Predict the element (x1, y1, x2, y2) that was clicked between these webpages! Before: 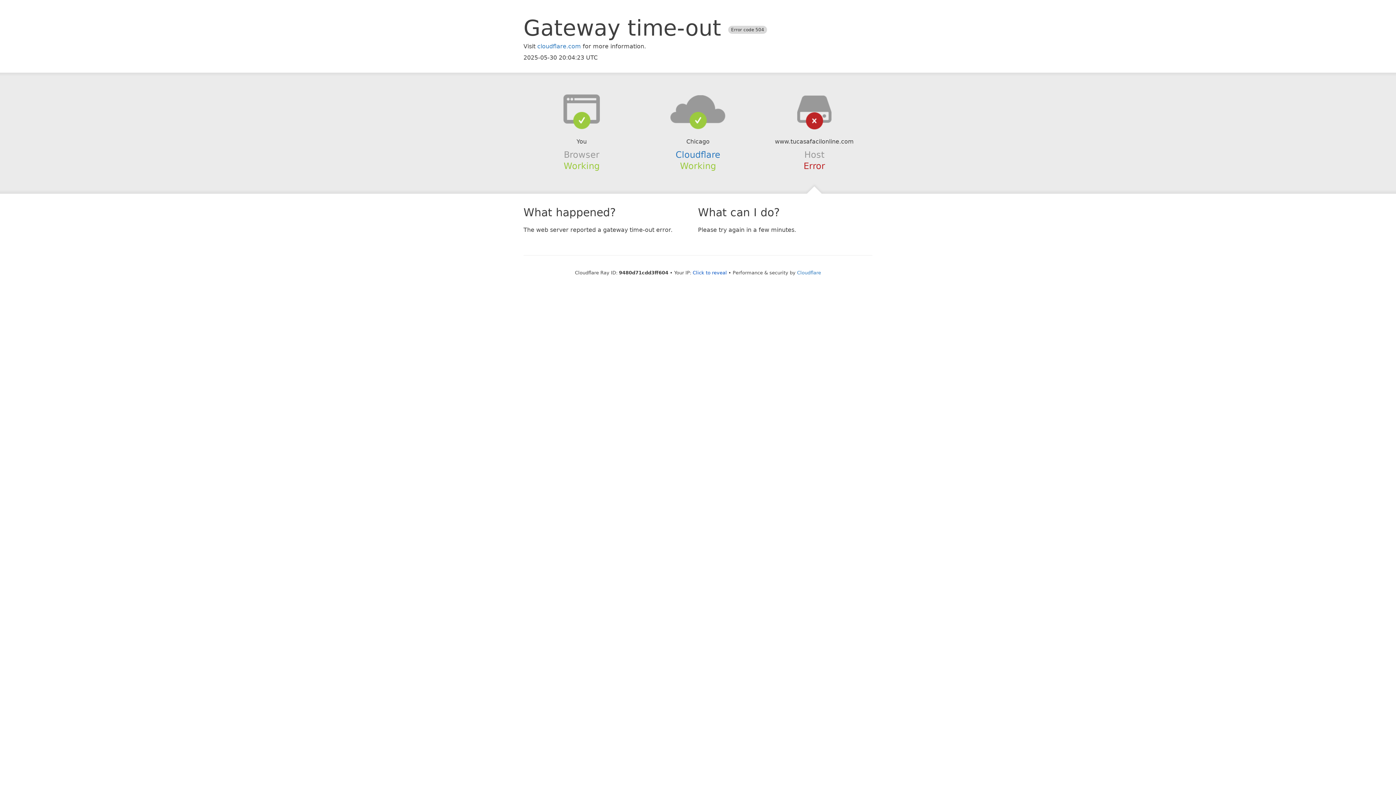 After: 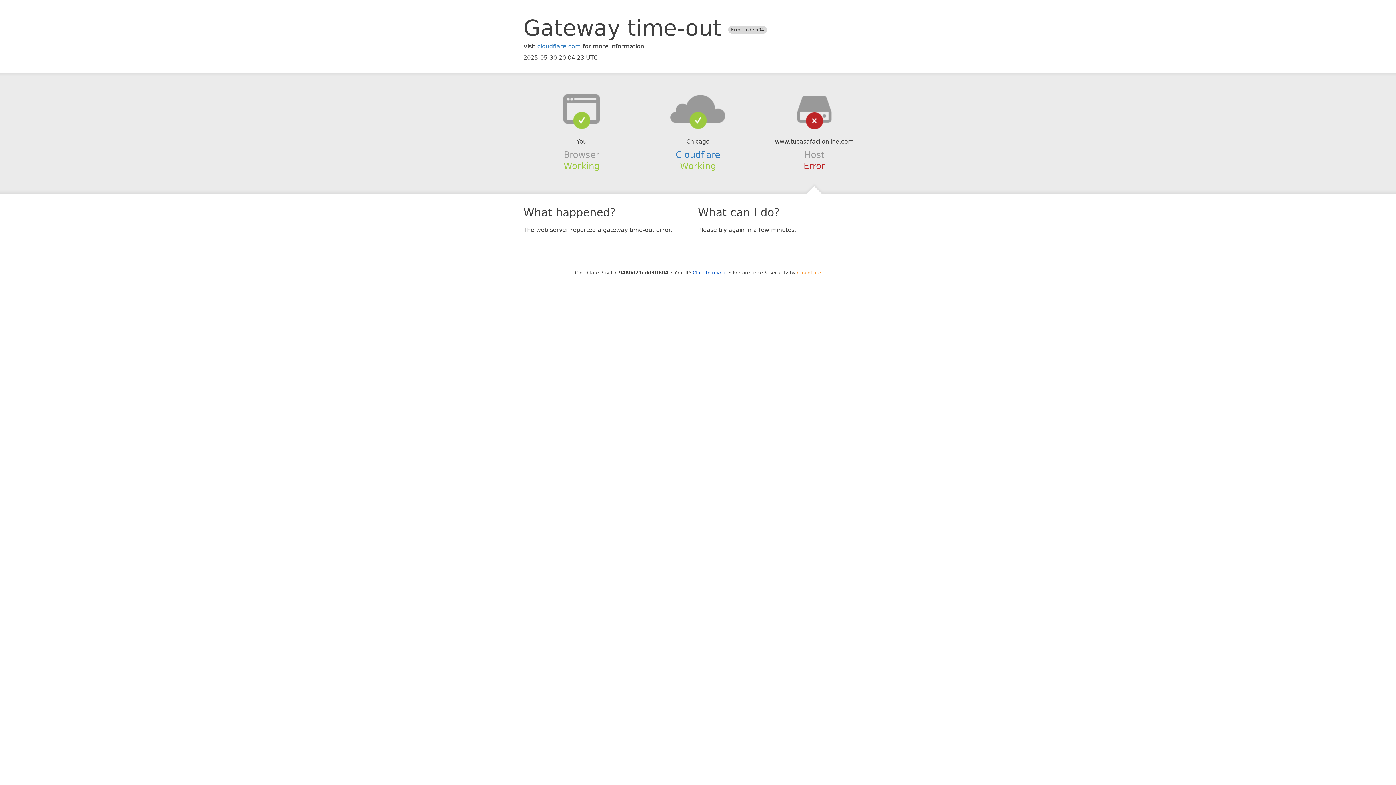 Action: bbox: (797, 270, 821, 275) label: Cloudflare